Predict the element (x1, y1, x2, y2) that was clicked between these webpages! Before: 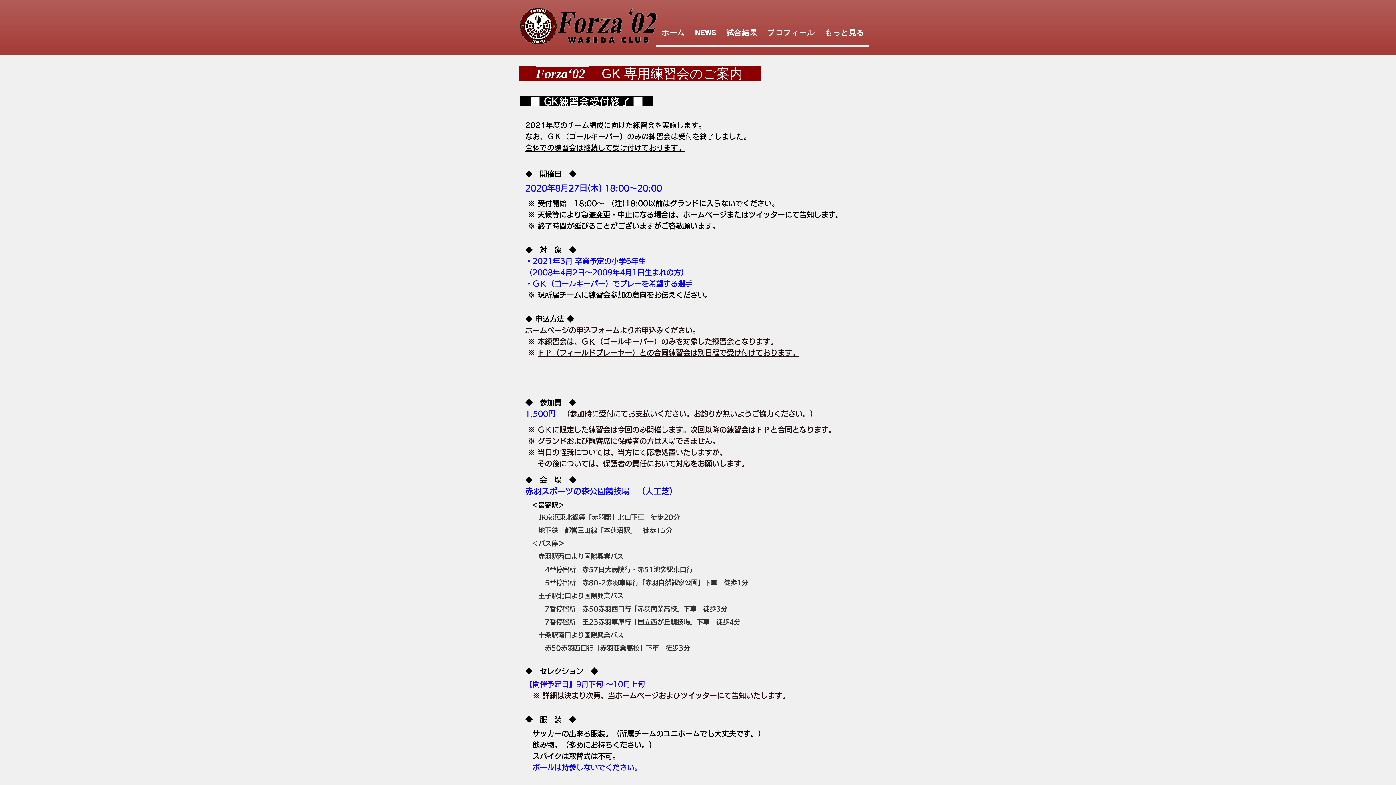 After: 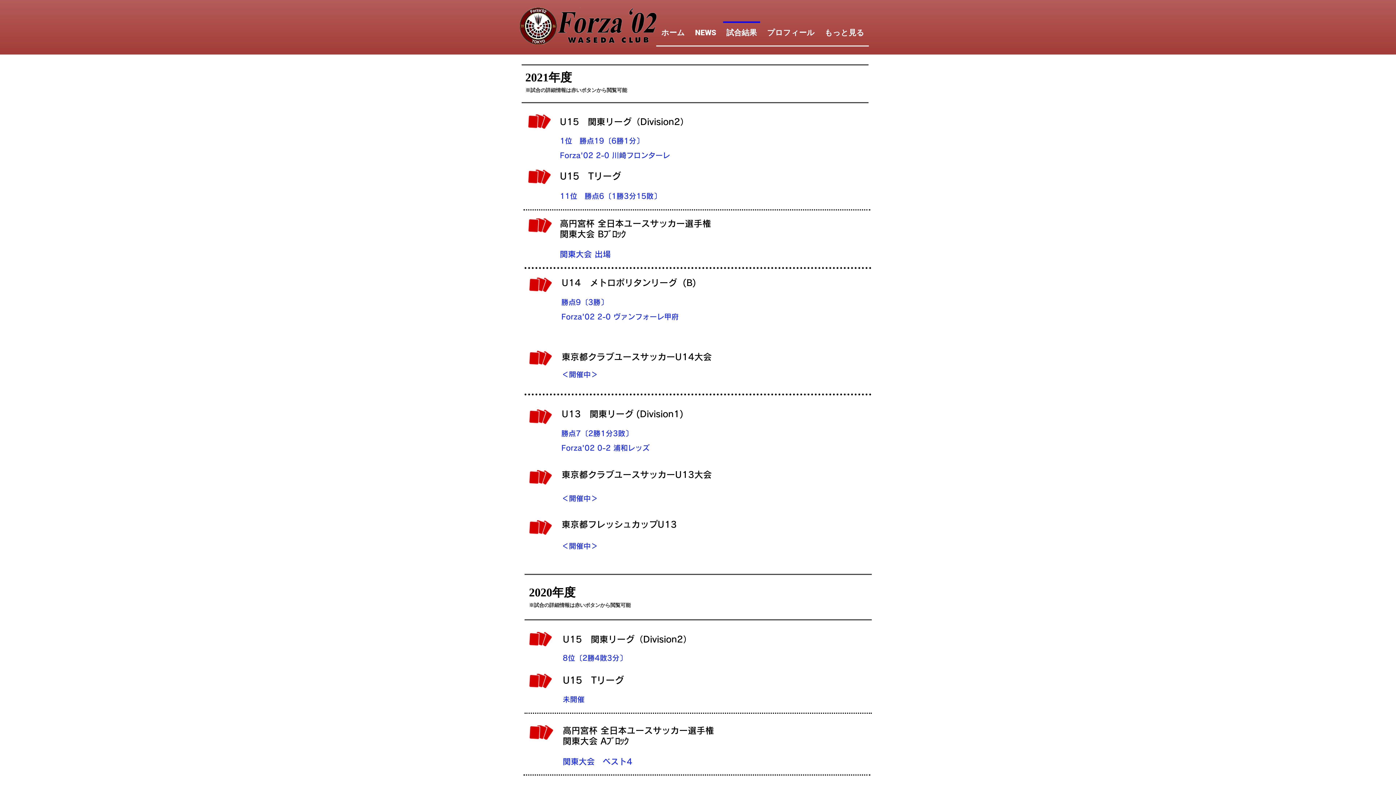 Action: label: 試合結果 bbox: (721, 21, 762, 37)